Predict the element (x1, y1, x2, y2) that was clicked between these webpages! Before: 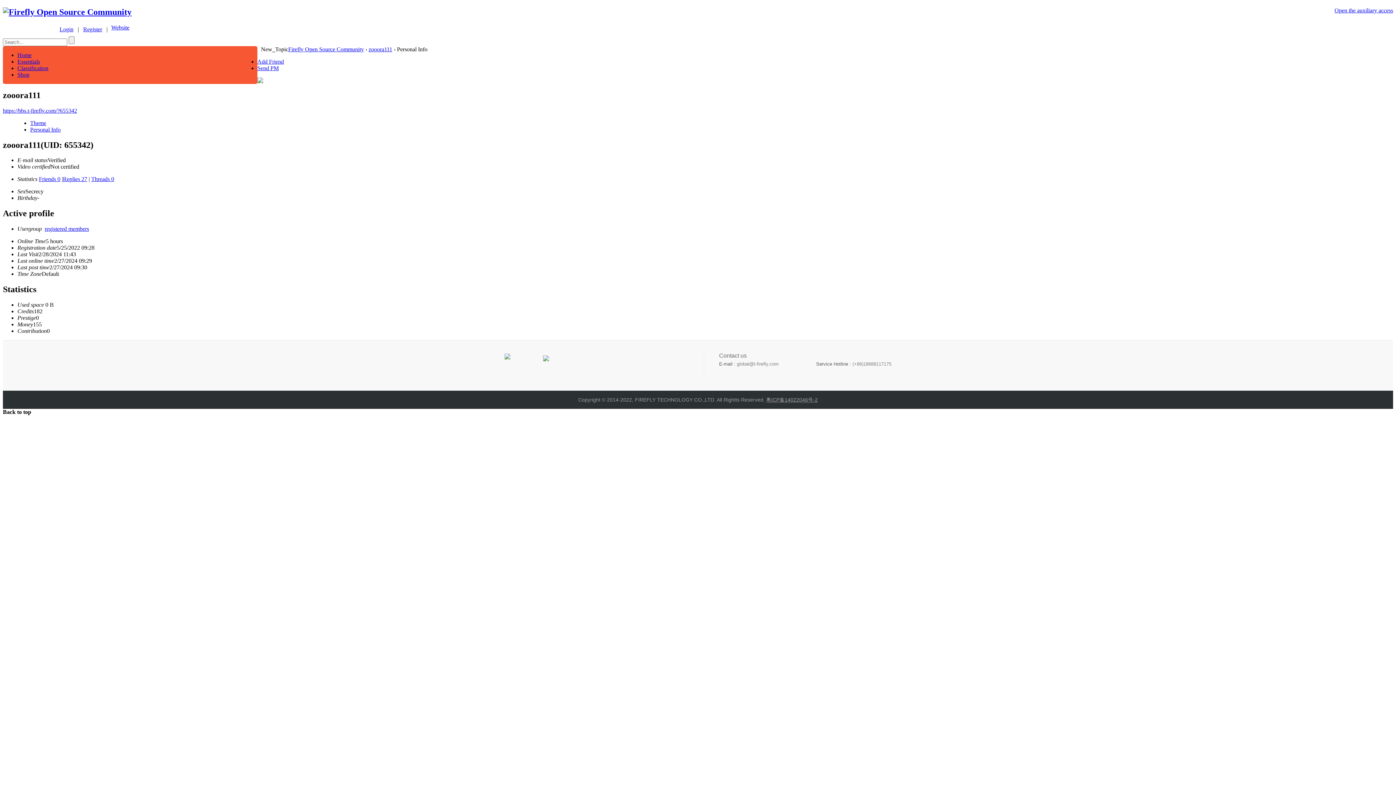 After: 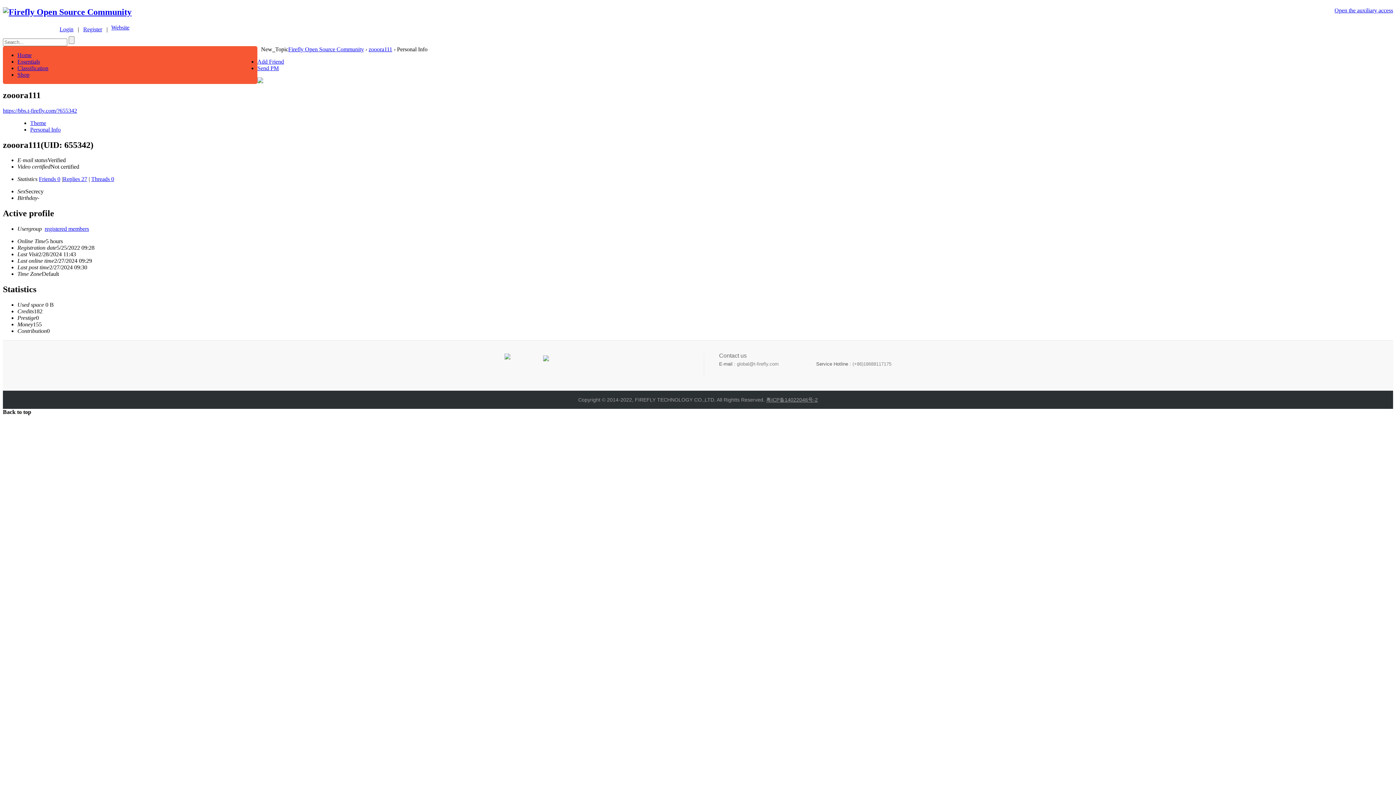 Action: label: Personal Info bbox: (30, 126, 60, 132)